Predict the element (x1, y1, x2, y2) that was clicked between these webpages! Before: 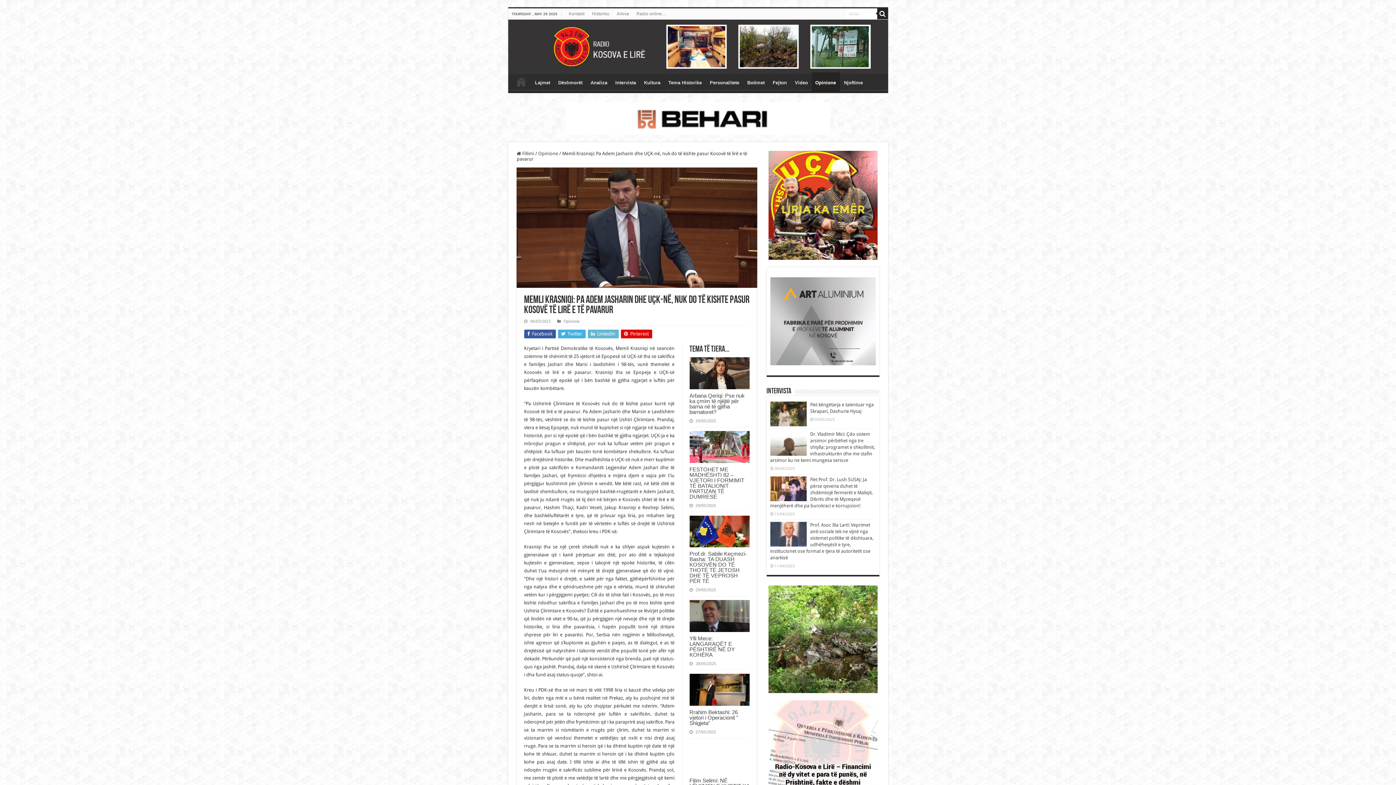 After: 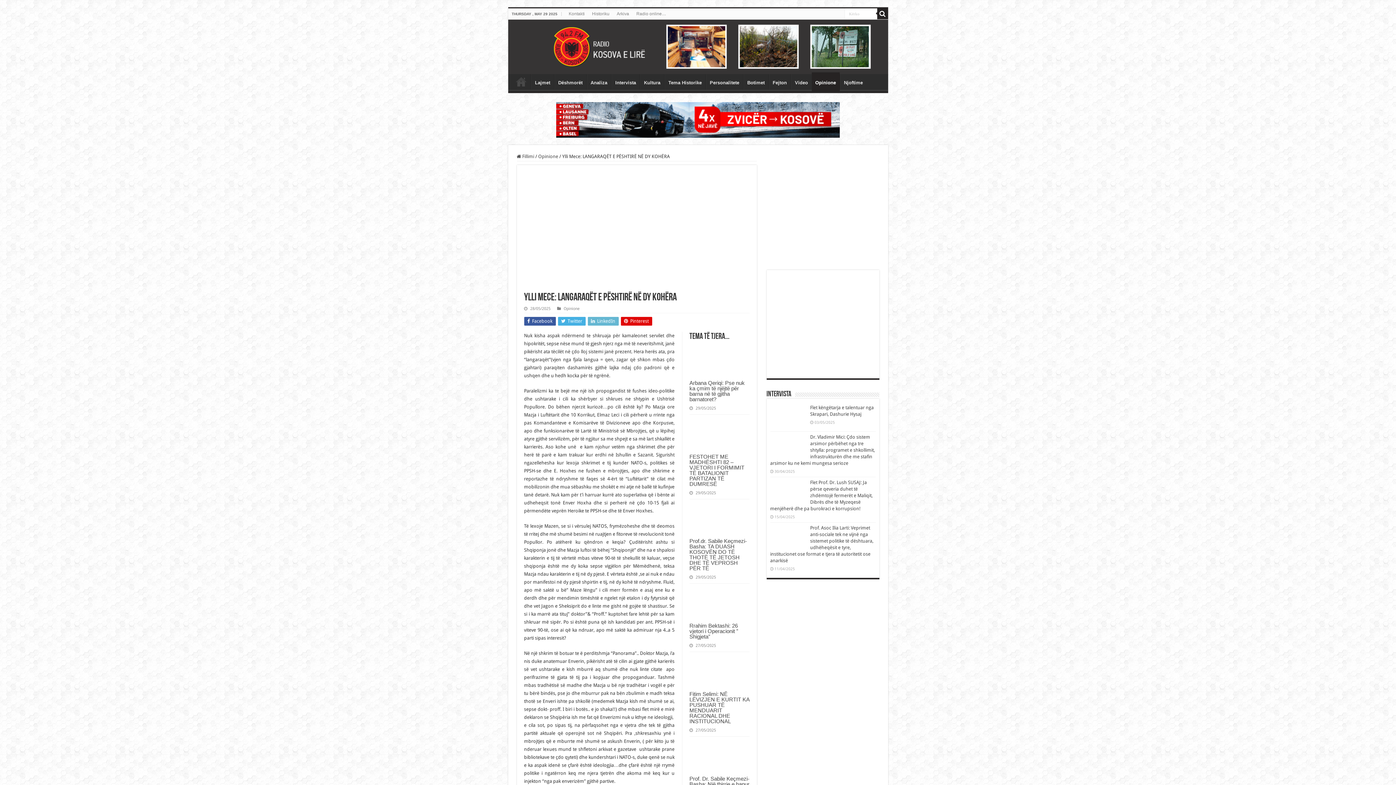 Action: bbox: (689, 635, 735, 658) label: Ylli Mece: LANGARAQËT E PËSHTIRË NË DY KOHËRA